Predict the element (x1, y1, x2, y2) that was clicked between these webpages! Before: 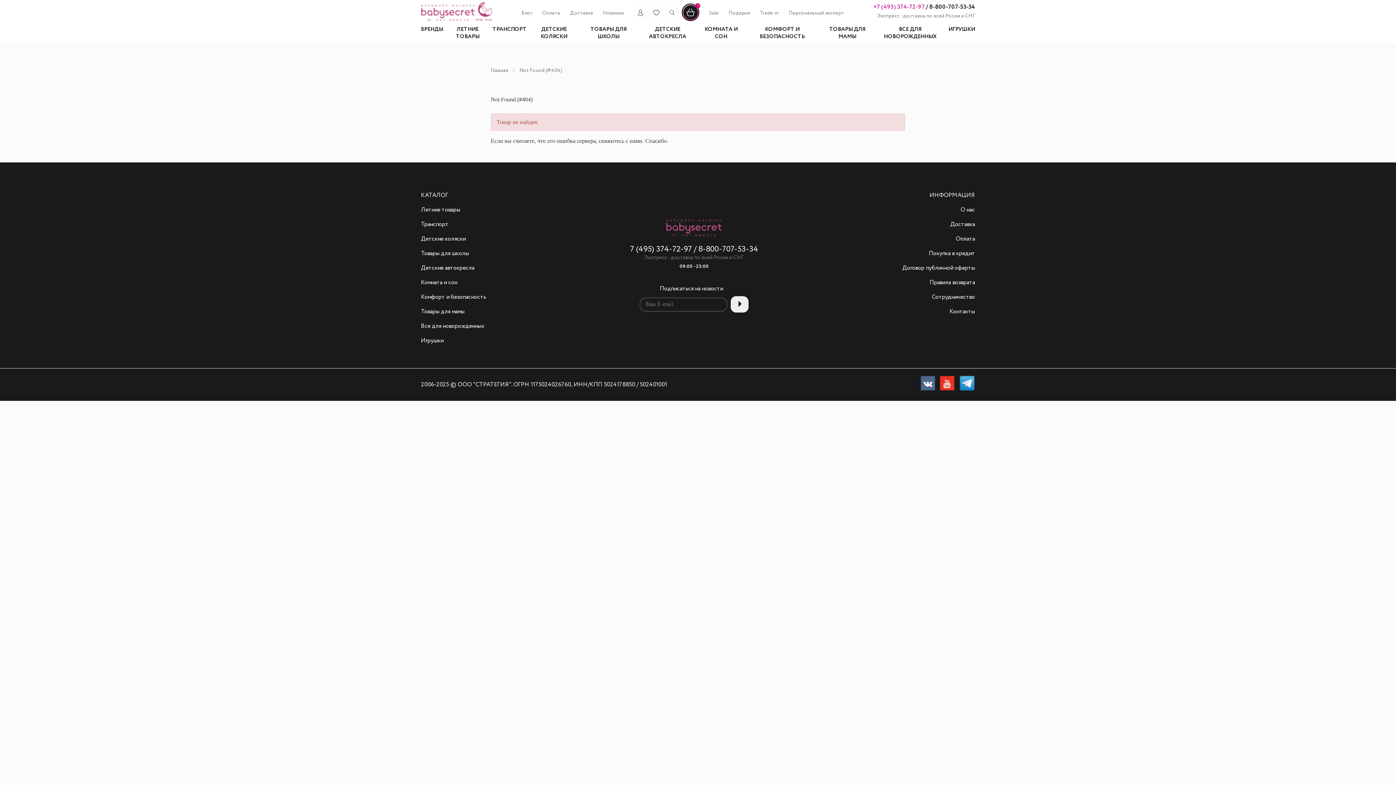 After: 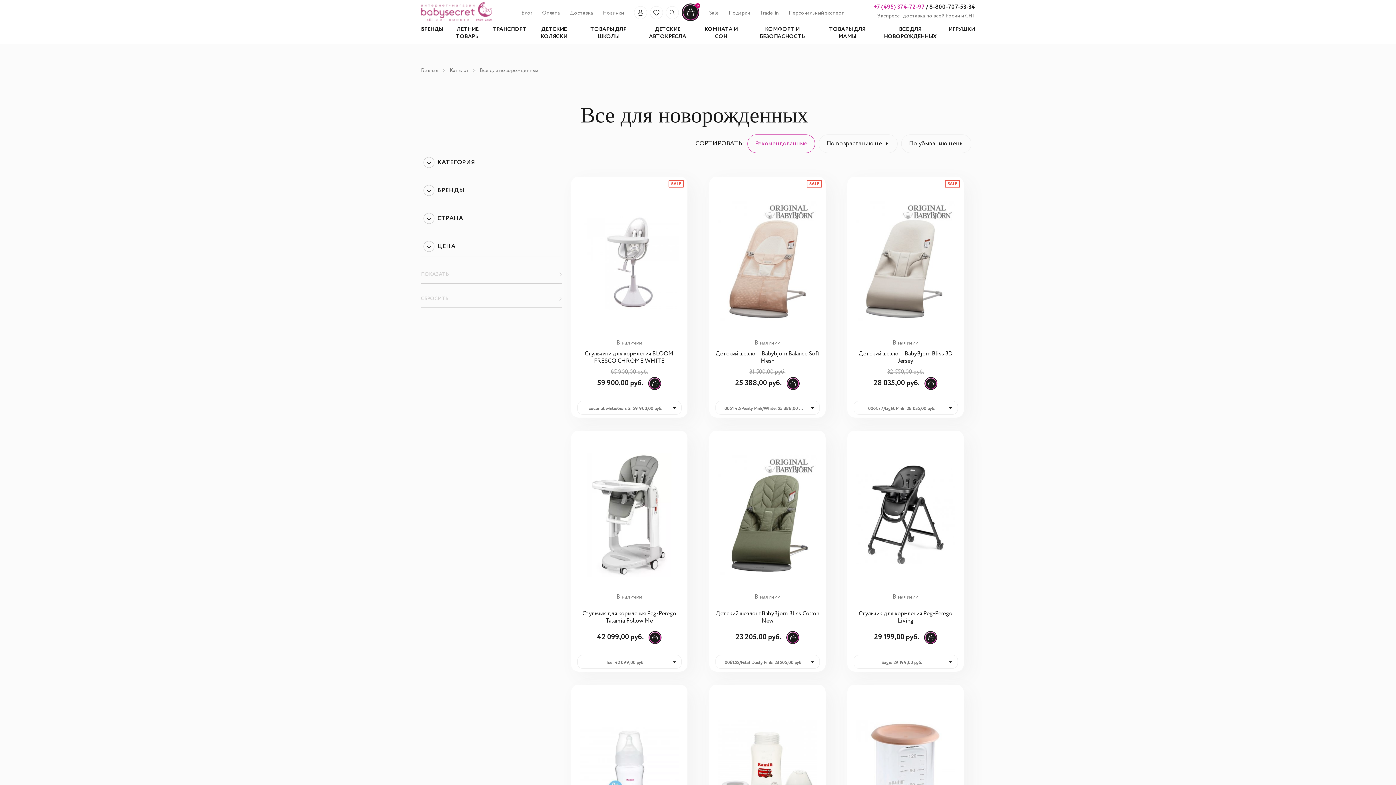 Action: label: ВСЕ ДЛЯ НОВОРОЖДЕННЫХ bbox: (876, 25, 944, 40)